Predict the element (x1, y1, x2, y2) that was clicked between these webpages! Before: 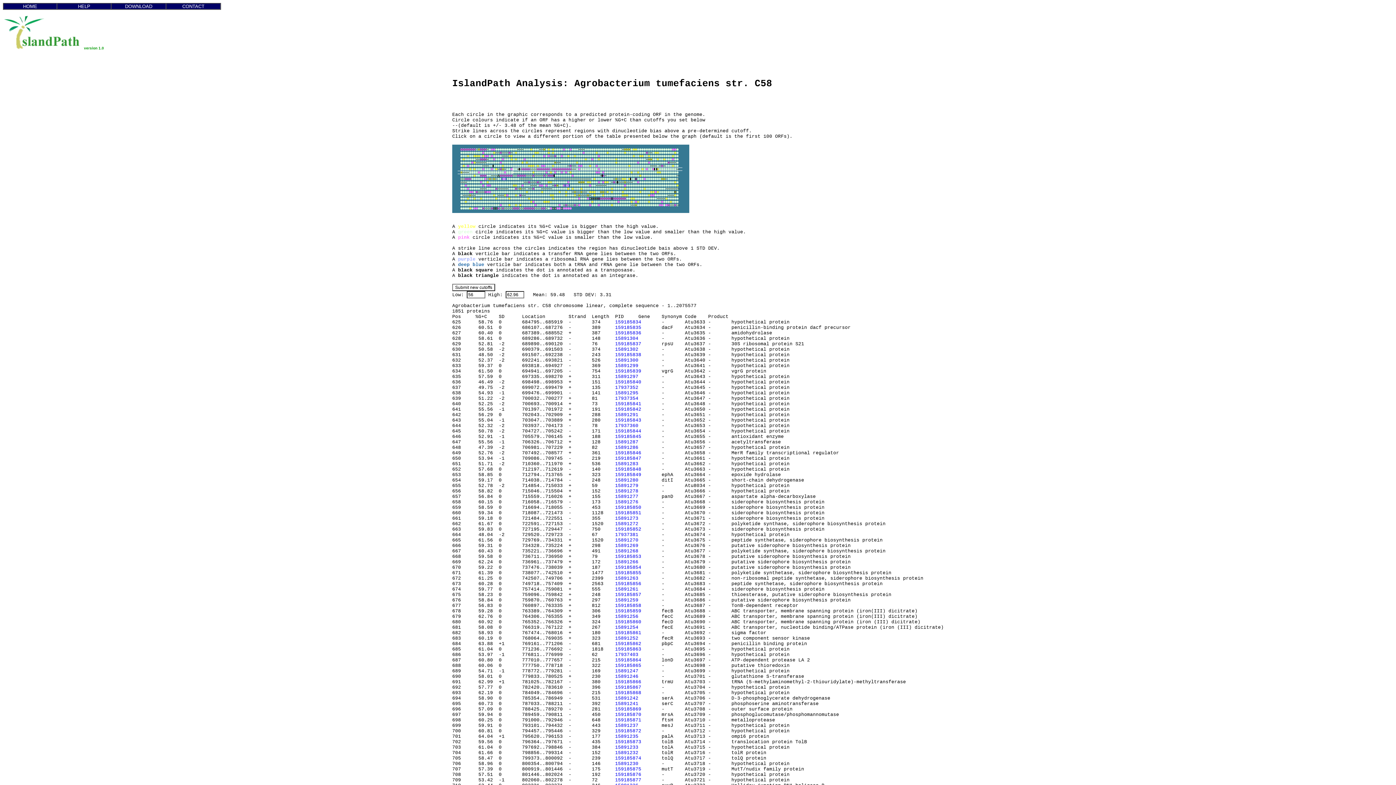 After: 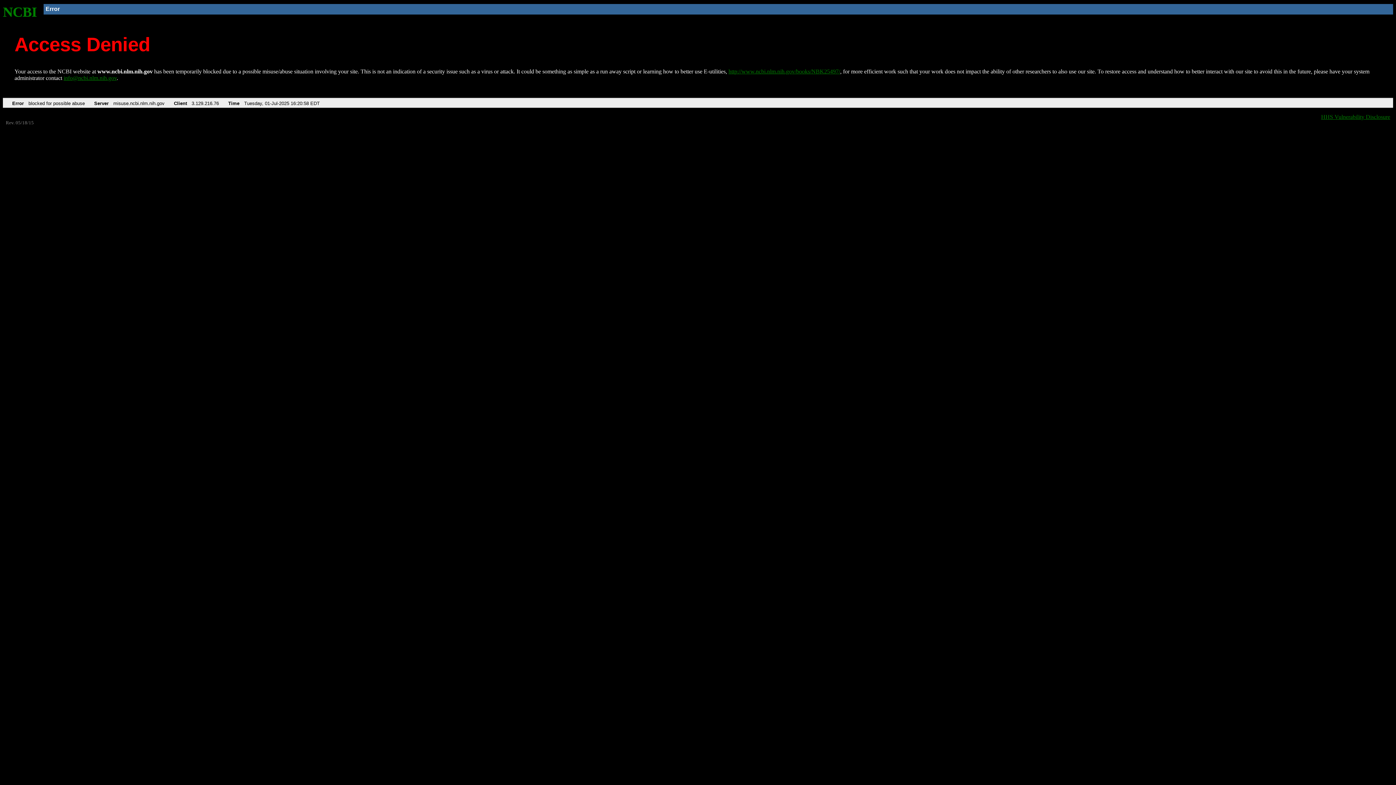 Action: bbox: (615, 505, 641, 510) label: 159185850